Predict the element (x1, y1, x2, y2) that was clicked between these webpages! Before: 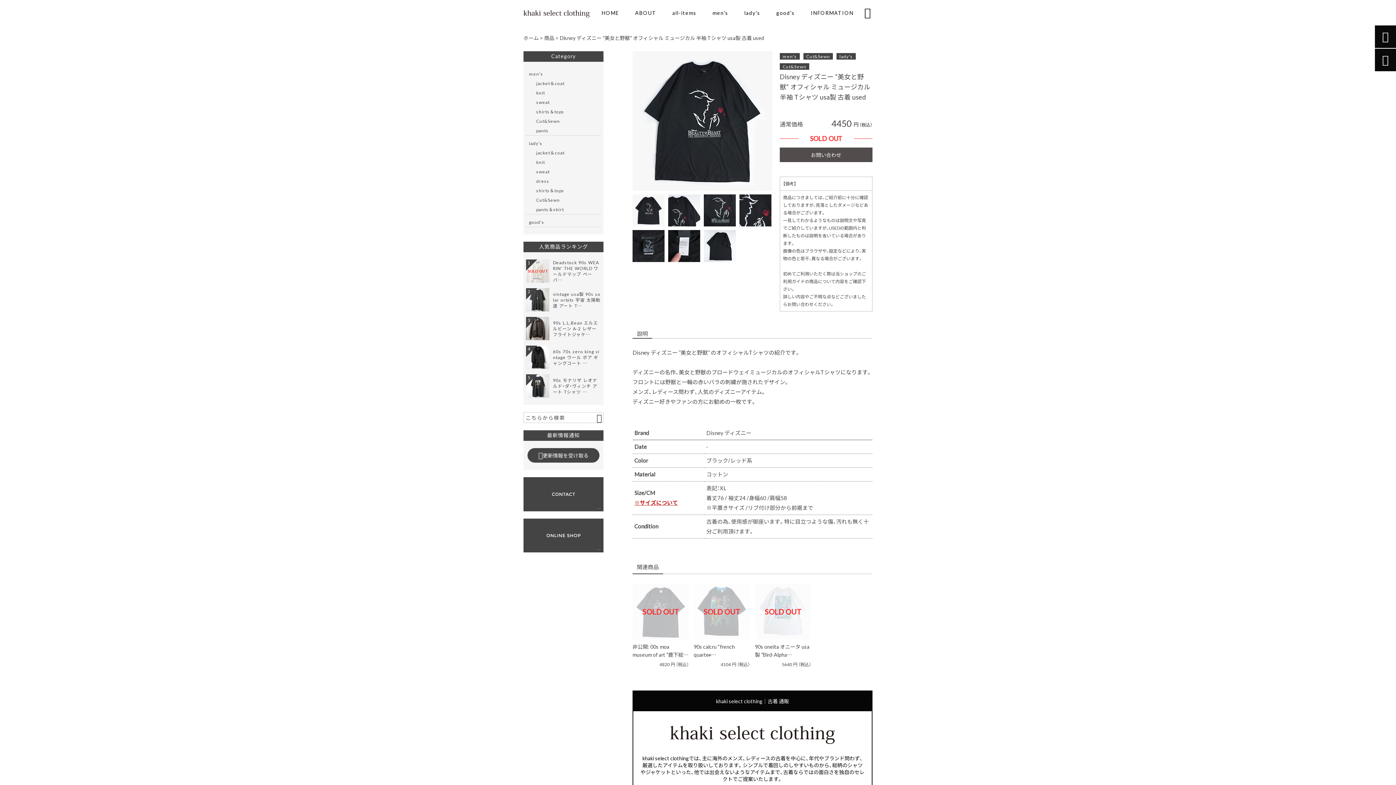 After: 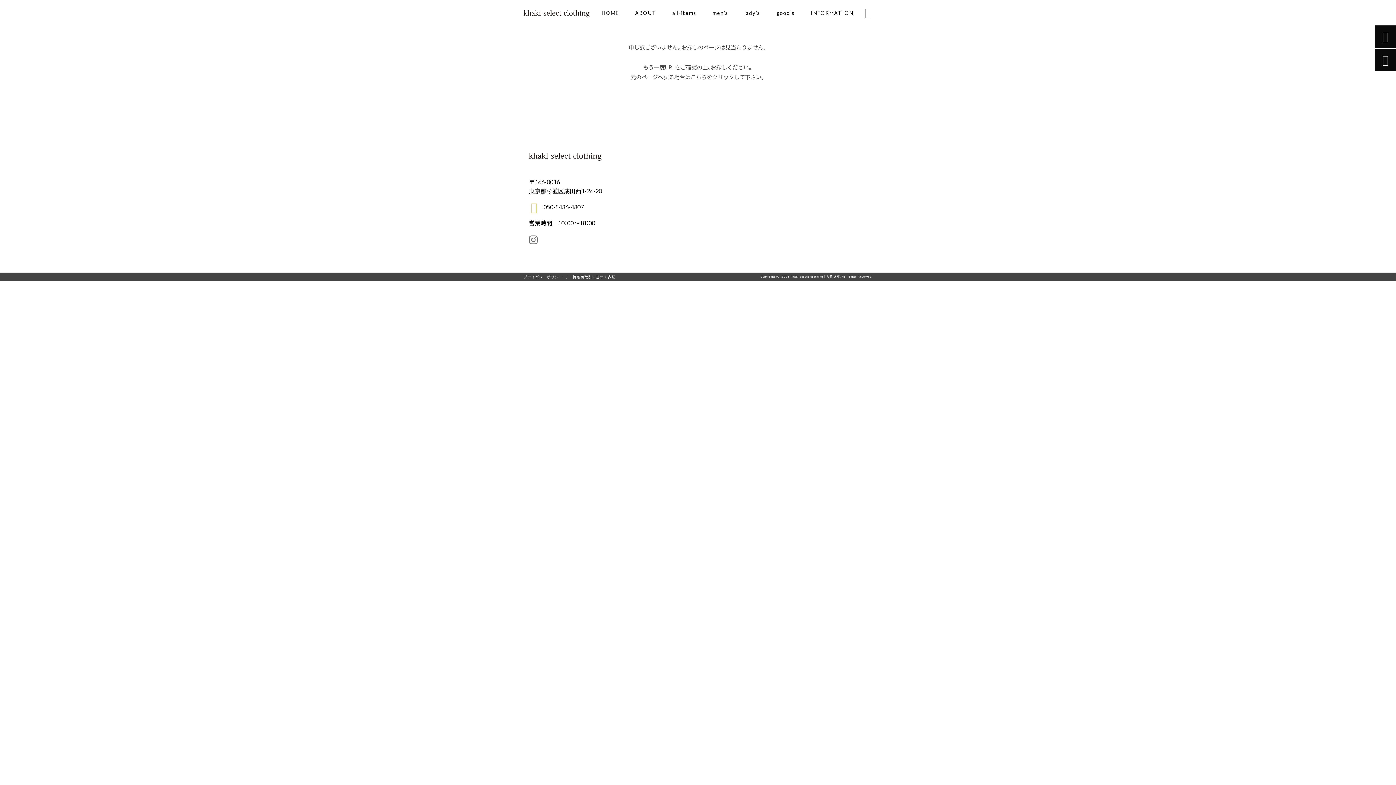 Action: label: SOLD OUT

非公開: 00s moa museum of art ”鹿下絵…

4820

円
（税込） bbox: (632, 583, 689, 666)